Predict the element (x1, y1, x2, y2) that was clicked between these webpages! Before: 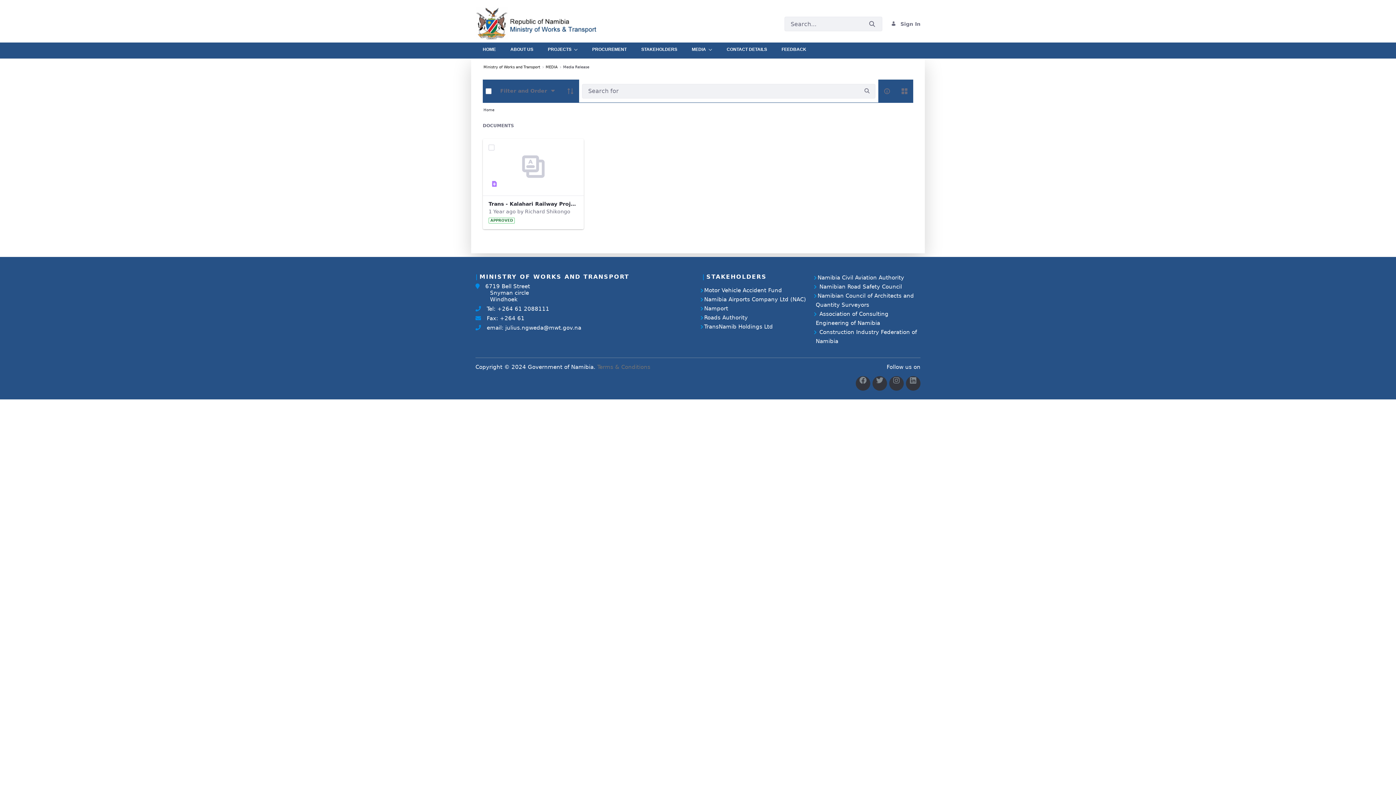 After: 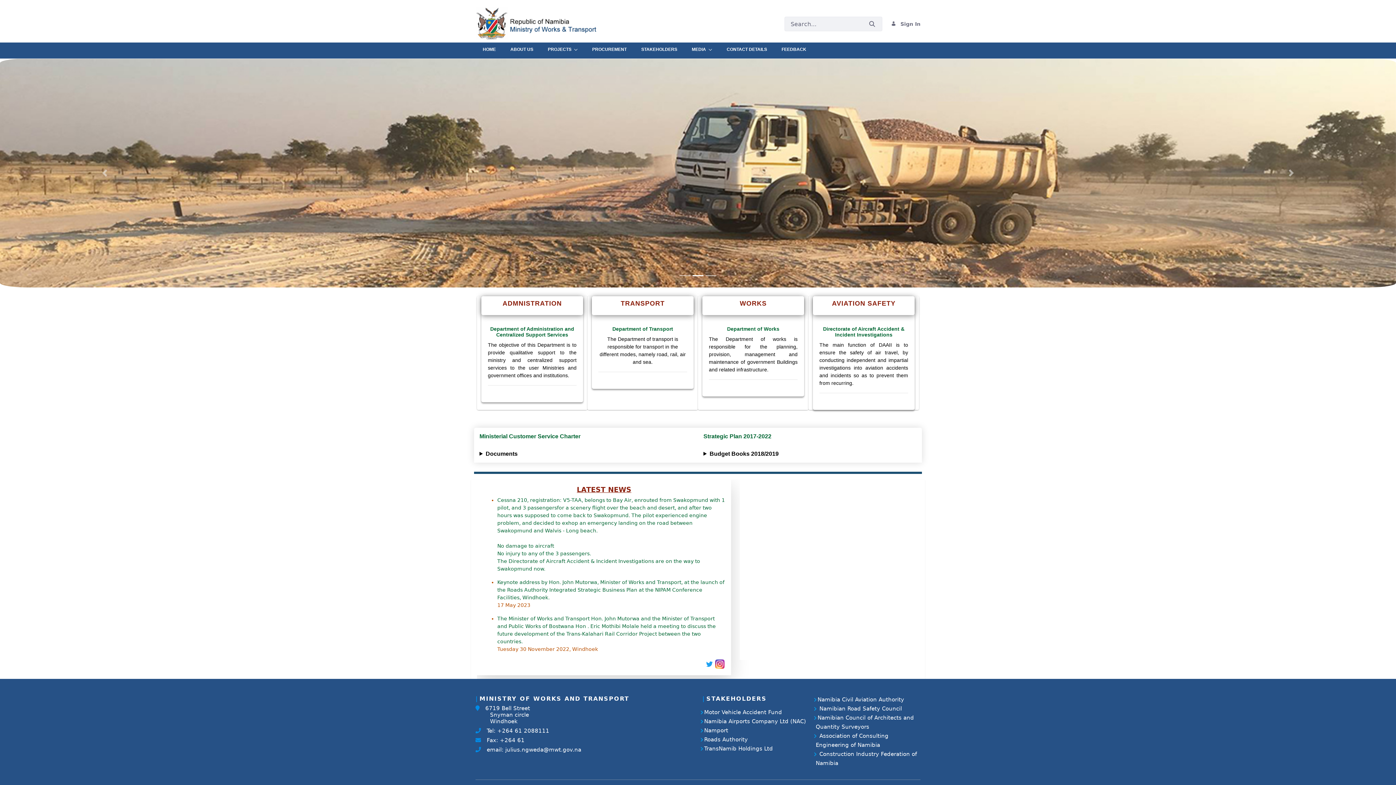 Action: label: HOME bbox: (475, 42, 503, 52)